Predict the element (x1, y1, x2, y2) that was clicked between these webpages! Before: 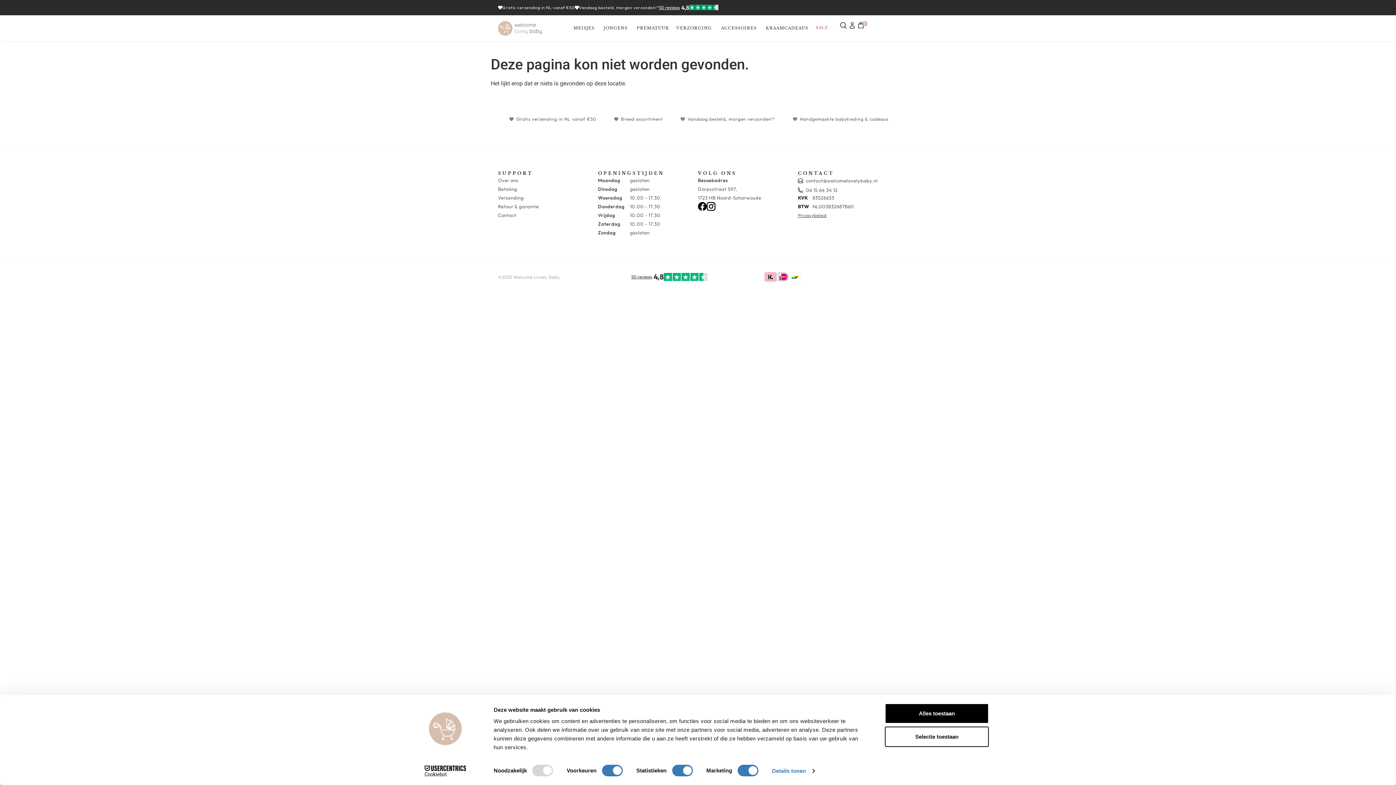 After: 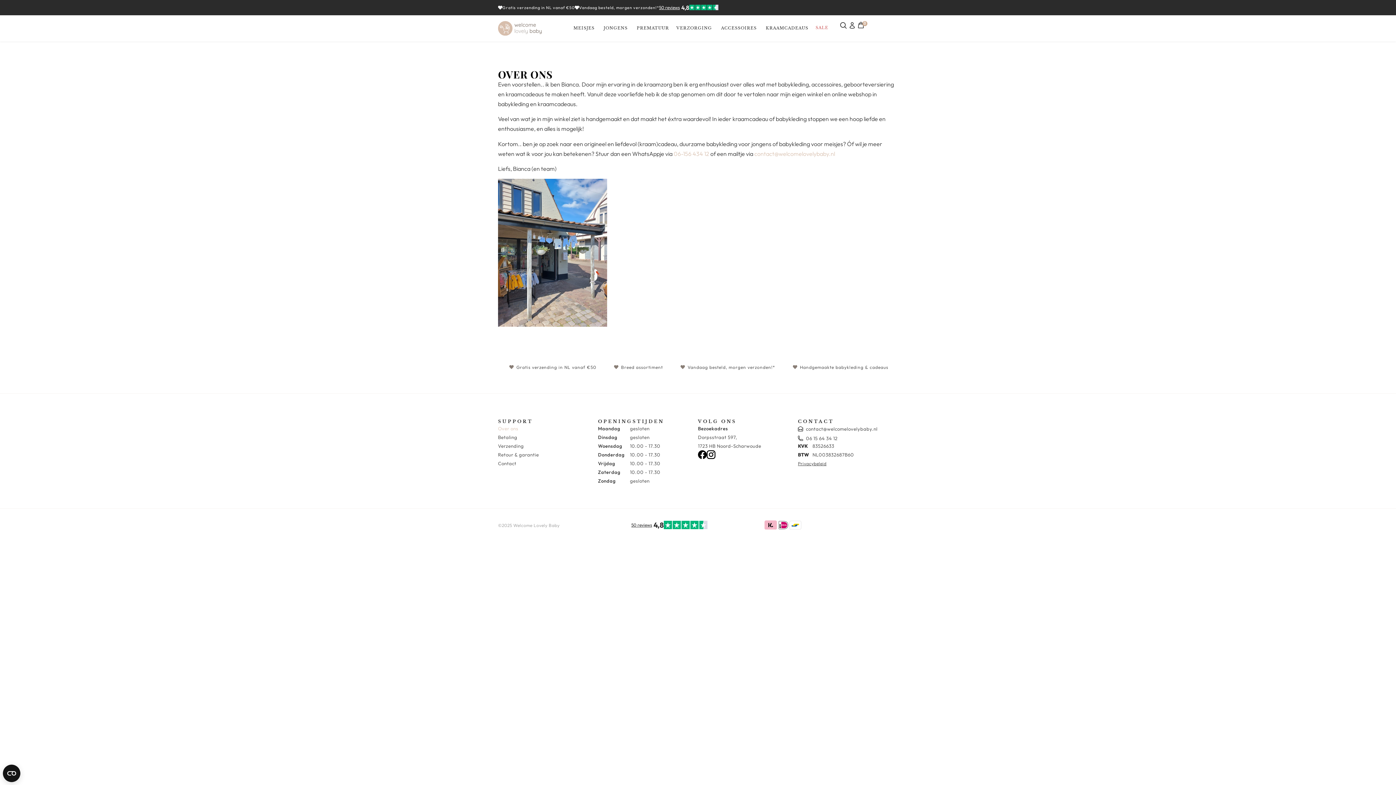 Action: label: Over ons bbox: (498, 176, 598, 184)